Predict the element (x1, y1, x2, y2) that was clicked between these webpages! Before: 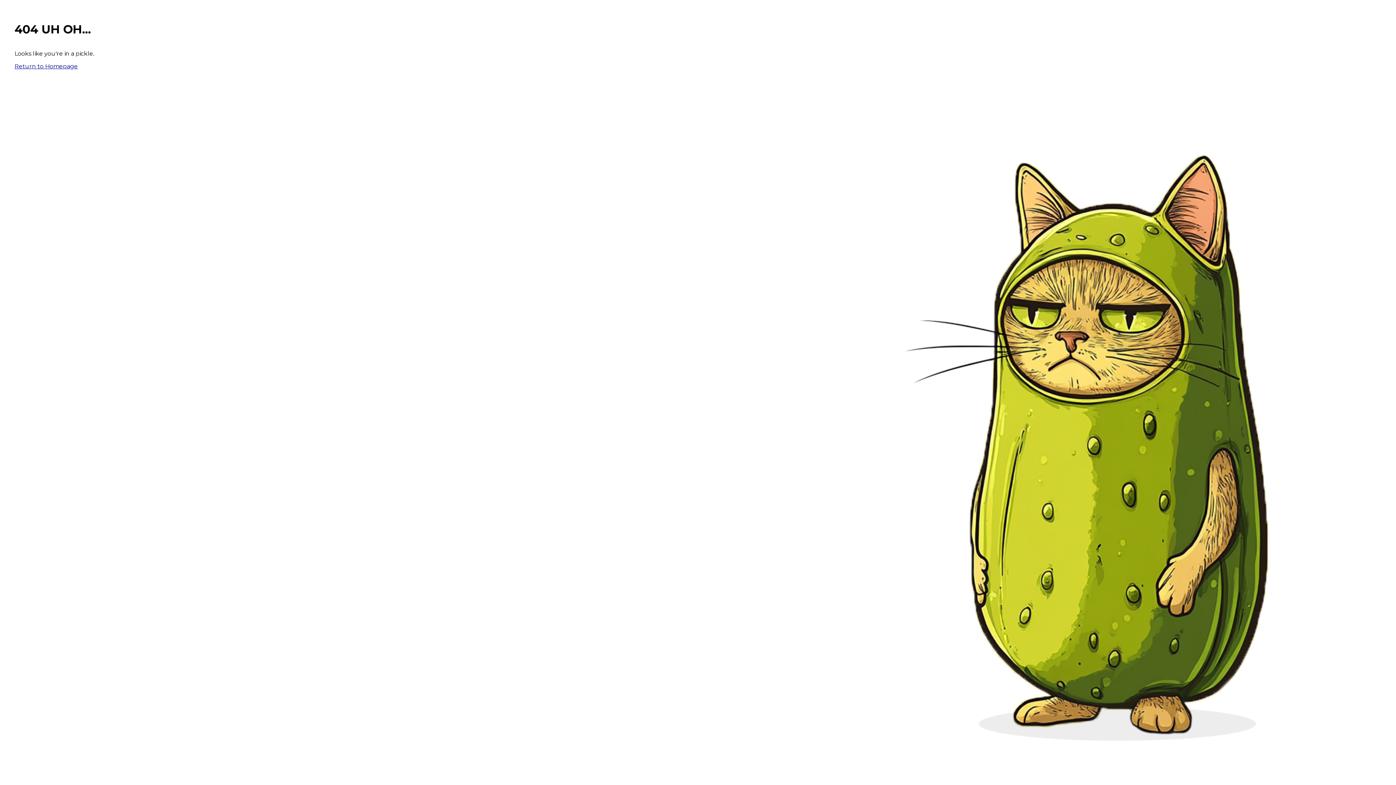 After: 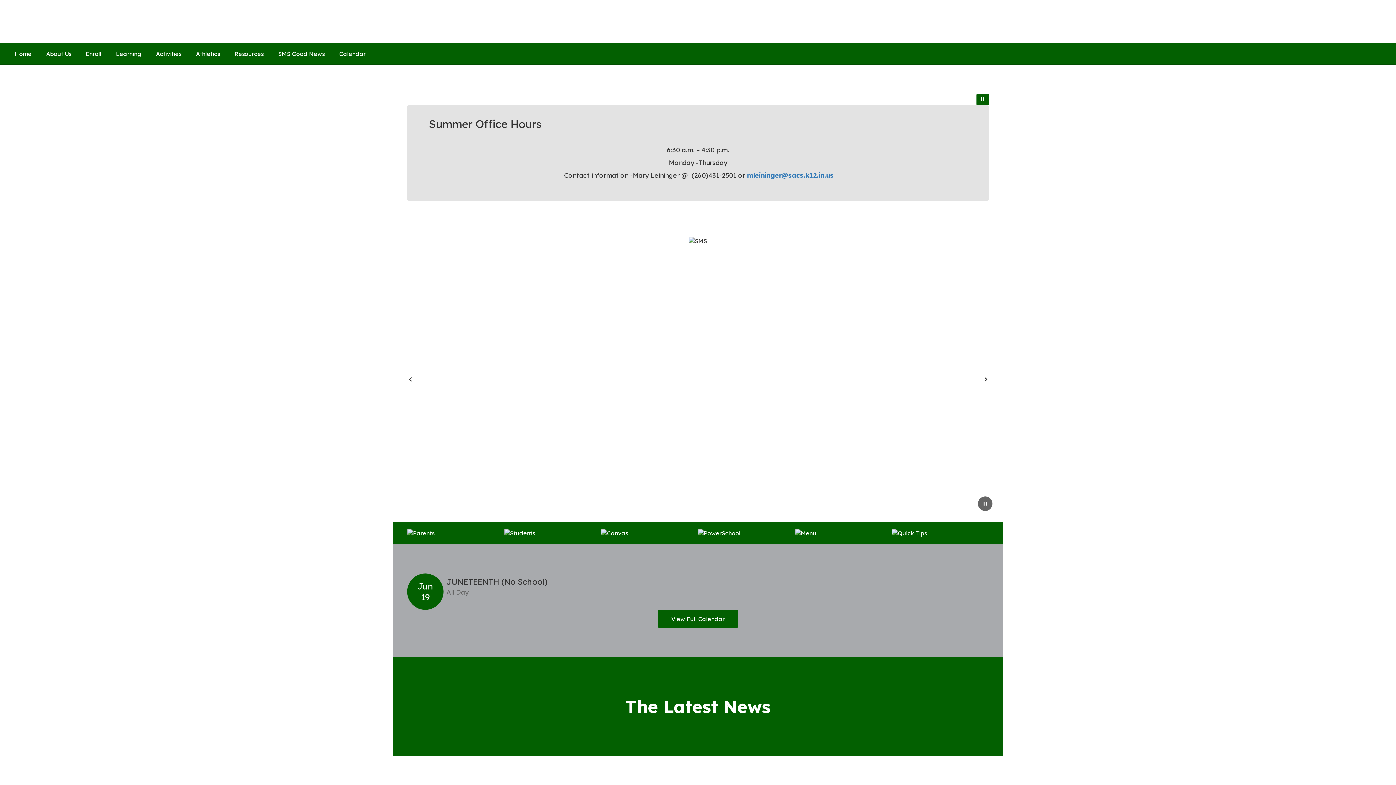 Action: bbox: (14, 62, 77, 69) label: Return to Homepage